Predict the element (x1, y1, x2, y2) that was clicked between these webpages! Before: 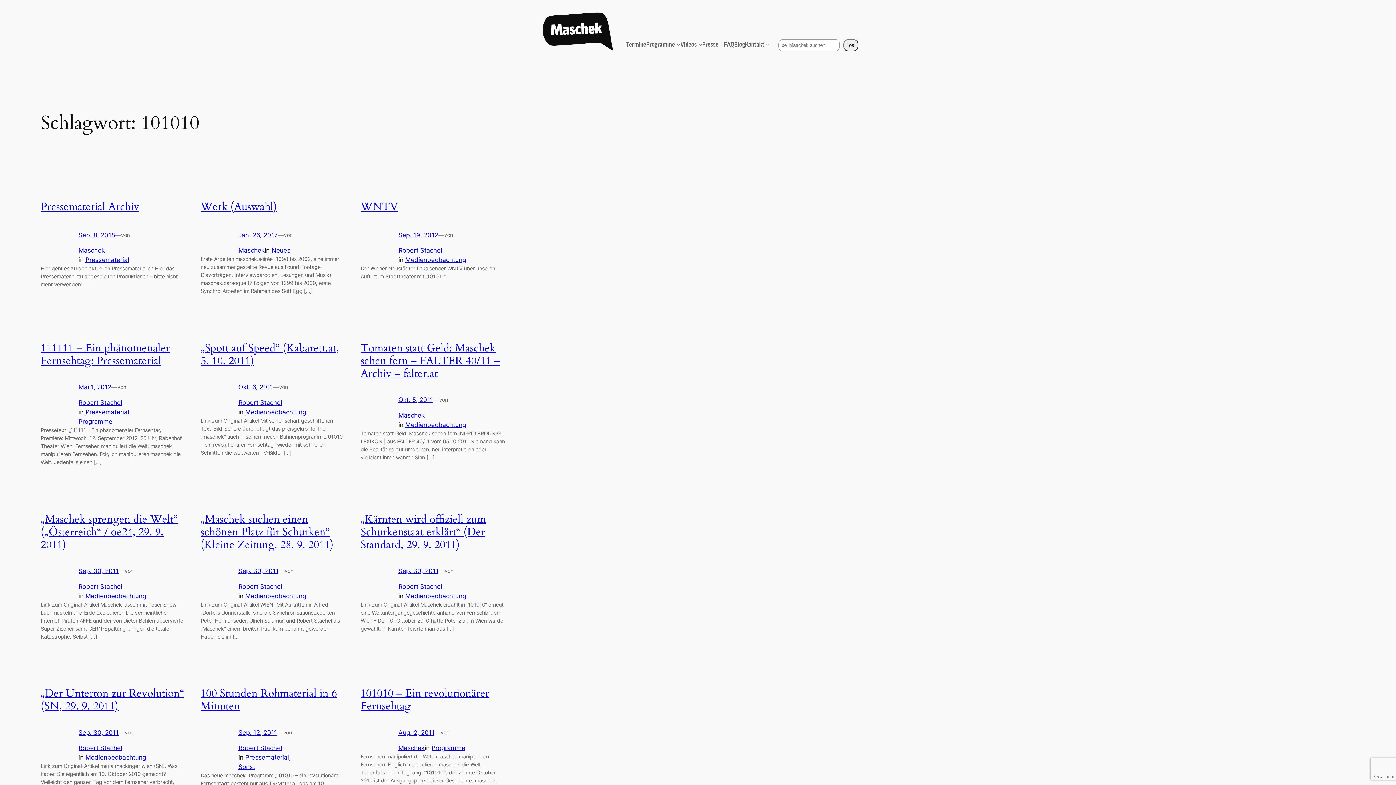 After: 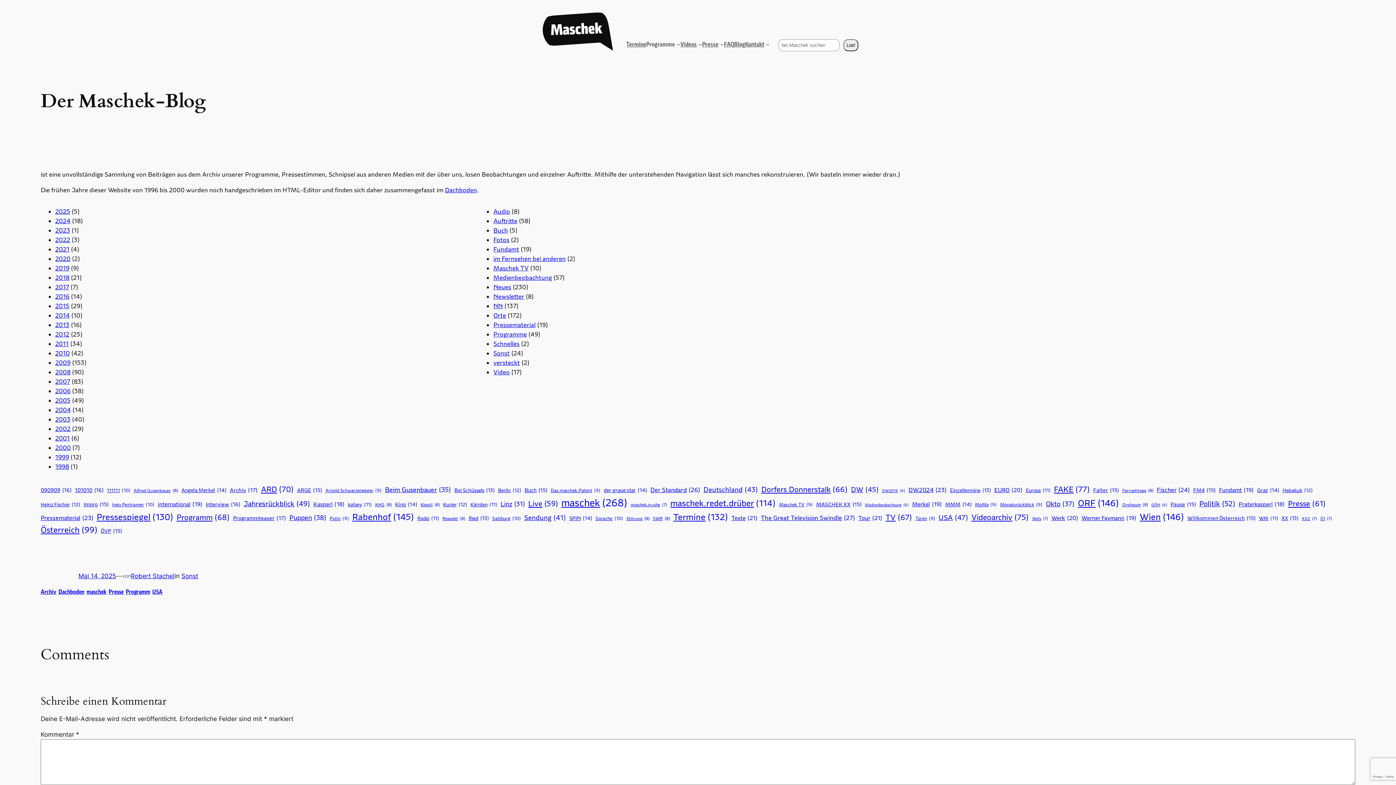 Action: bbox: (734, 39, 745, 49) label: Blog